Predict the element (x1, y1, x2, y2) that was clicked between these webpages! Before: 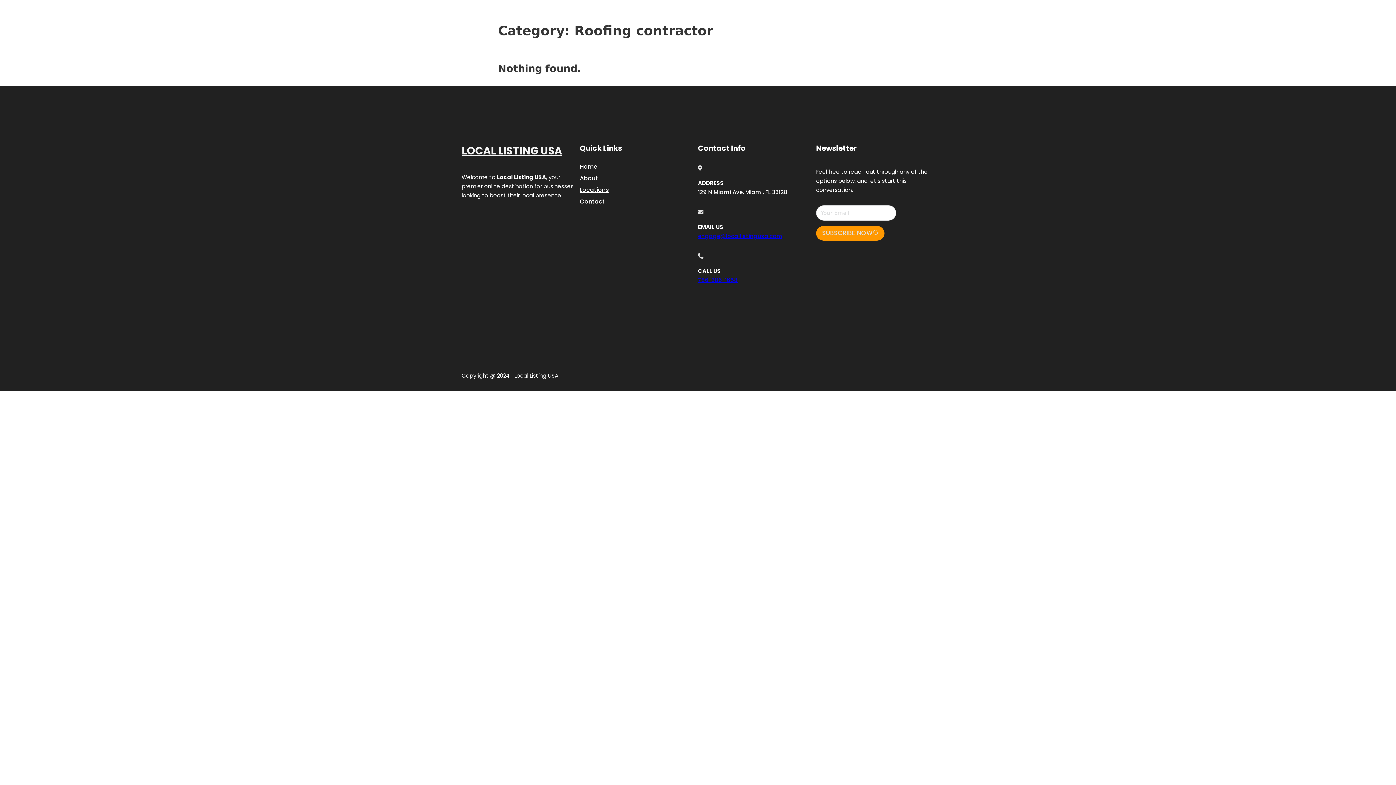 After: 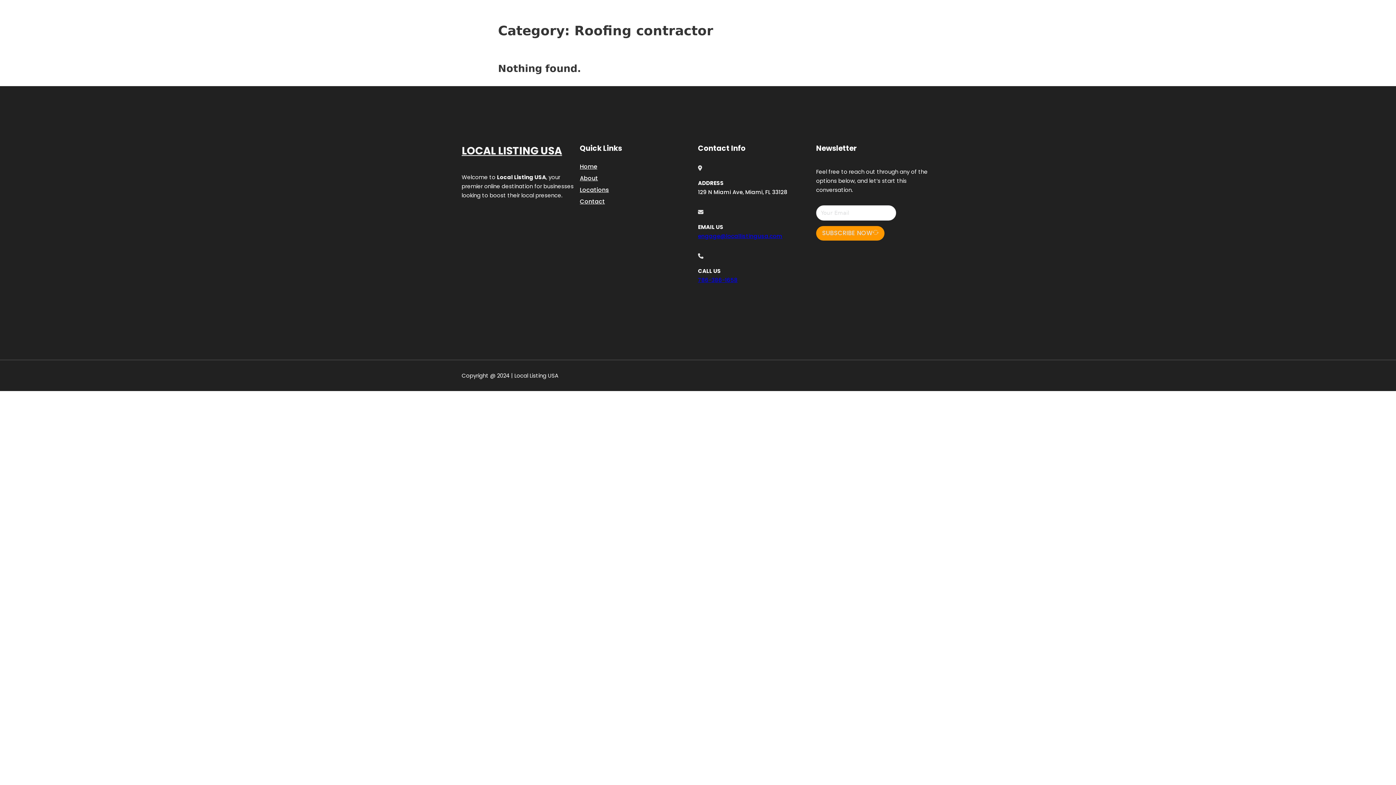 Action: bbox: (698, 276, 737, 283) label: 786-386-1658